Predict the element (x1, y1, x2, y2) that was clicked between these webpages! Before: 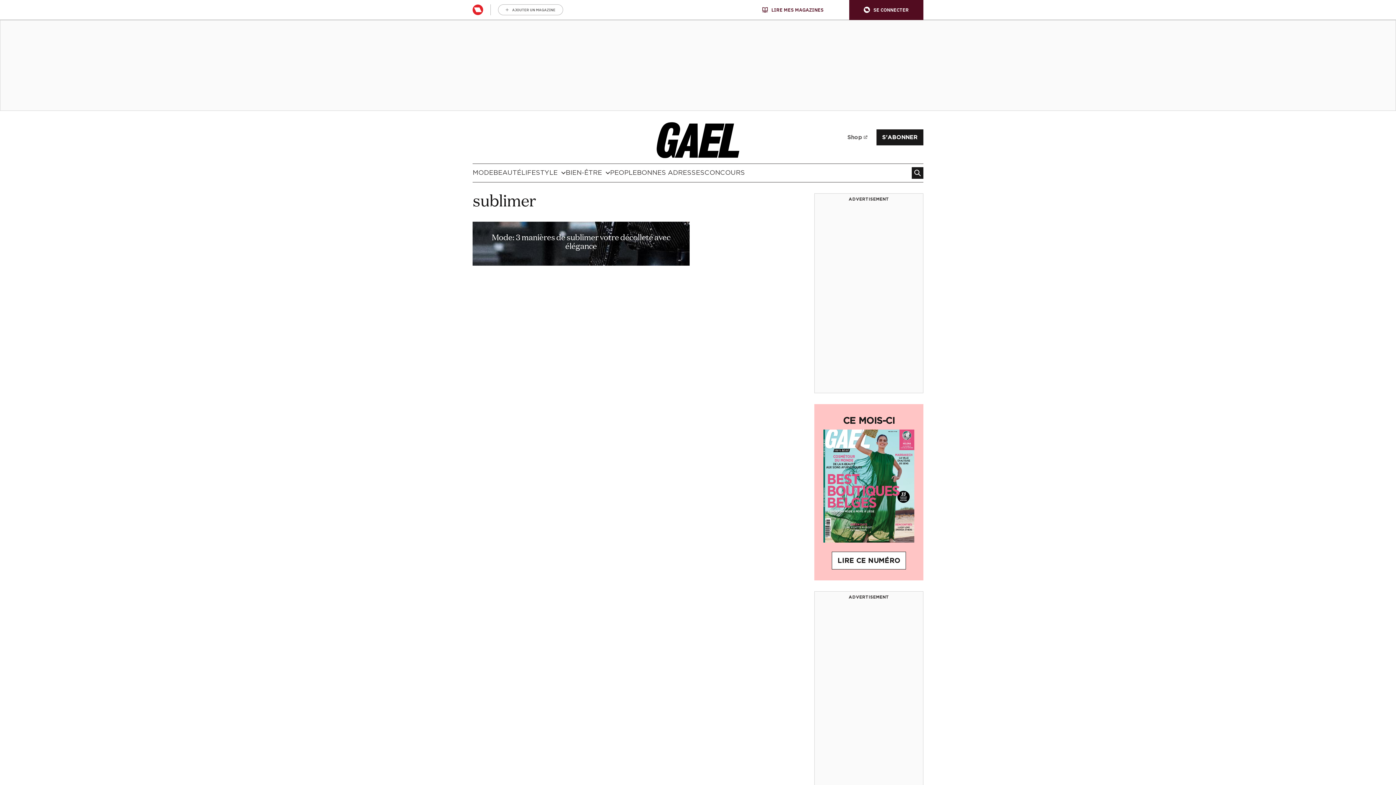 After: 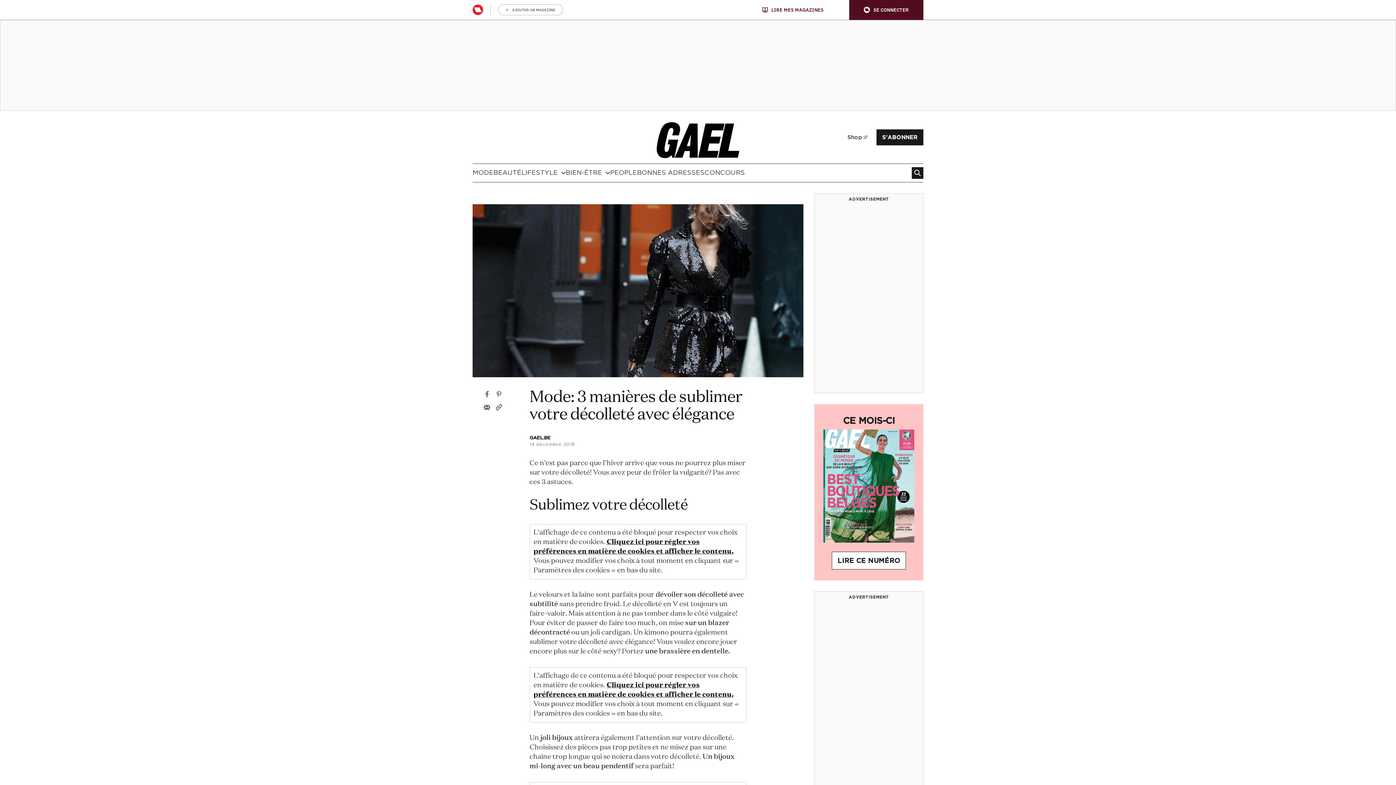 Action: bbox: (472, 221, 689, 265)